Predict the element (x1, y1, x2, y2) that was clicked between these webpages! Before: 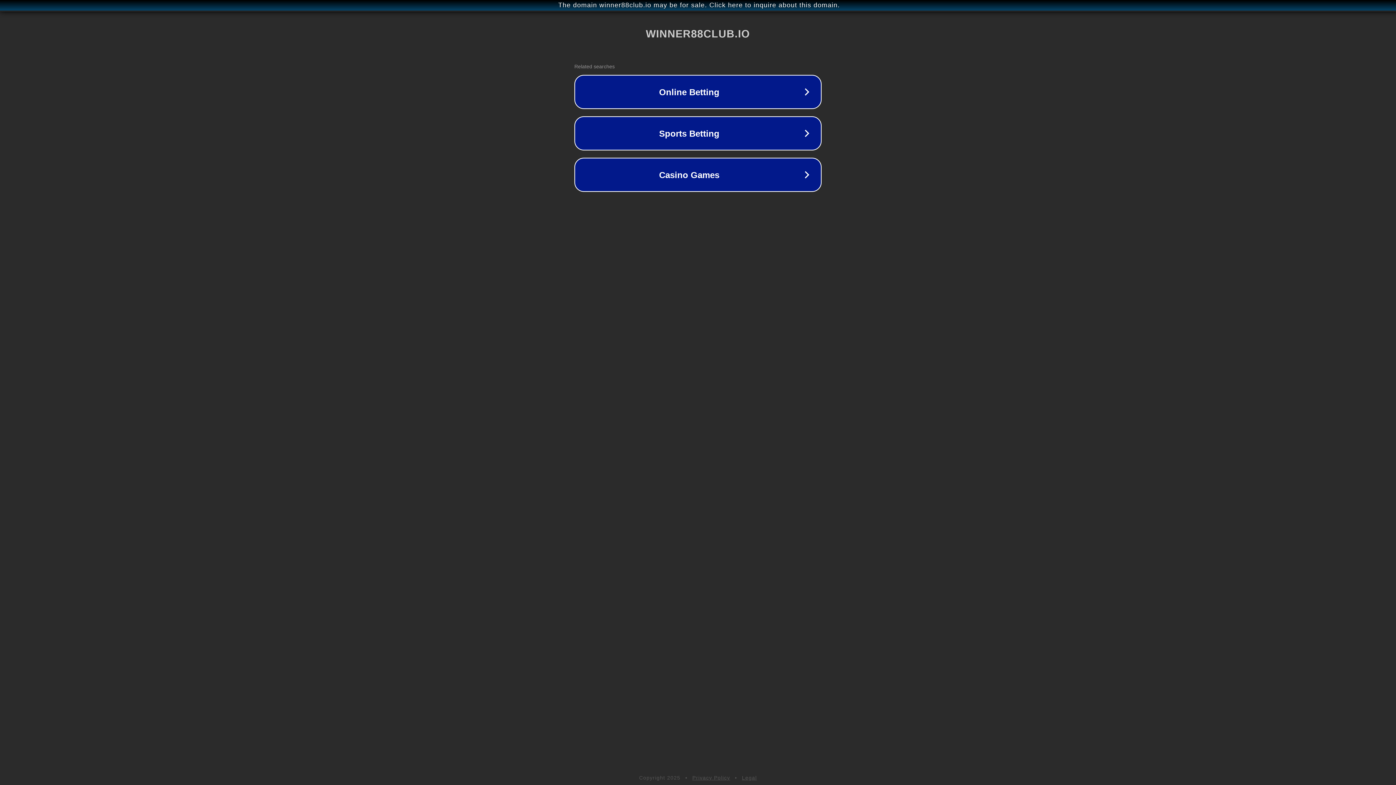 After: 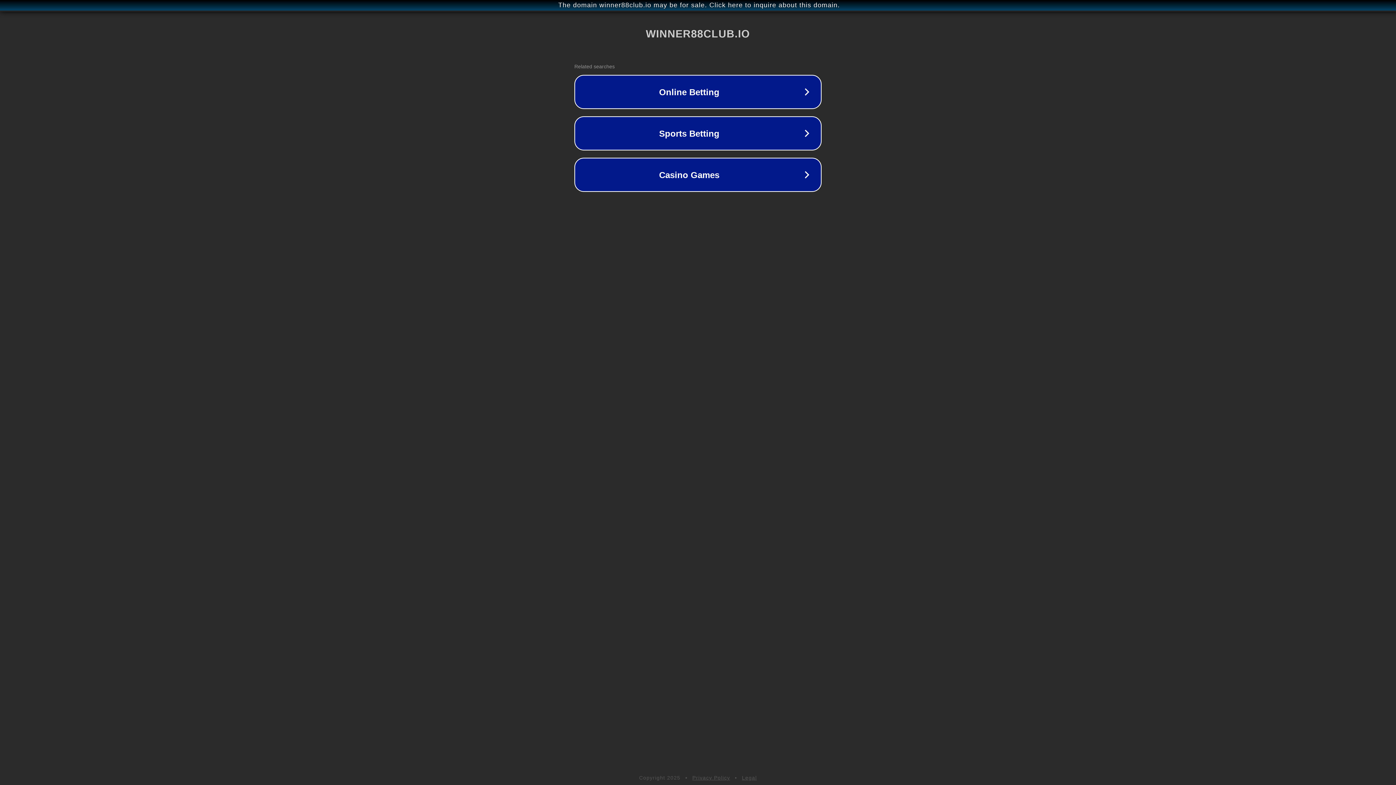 Action: label: Legal bbox: (742, 775, 757, 781)